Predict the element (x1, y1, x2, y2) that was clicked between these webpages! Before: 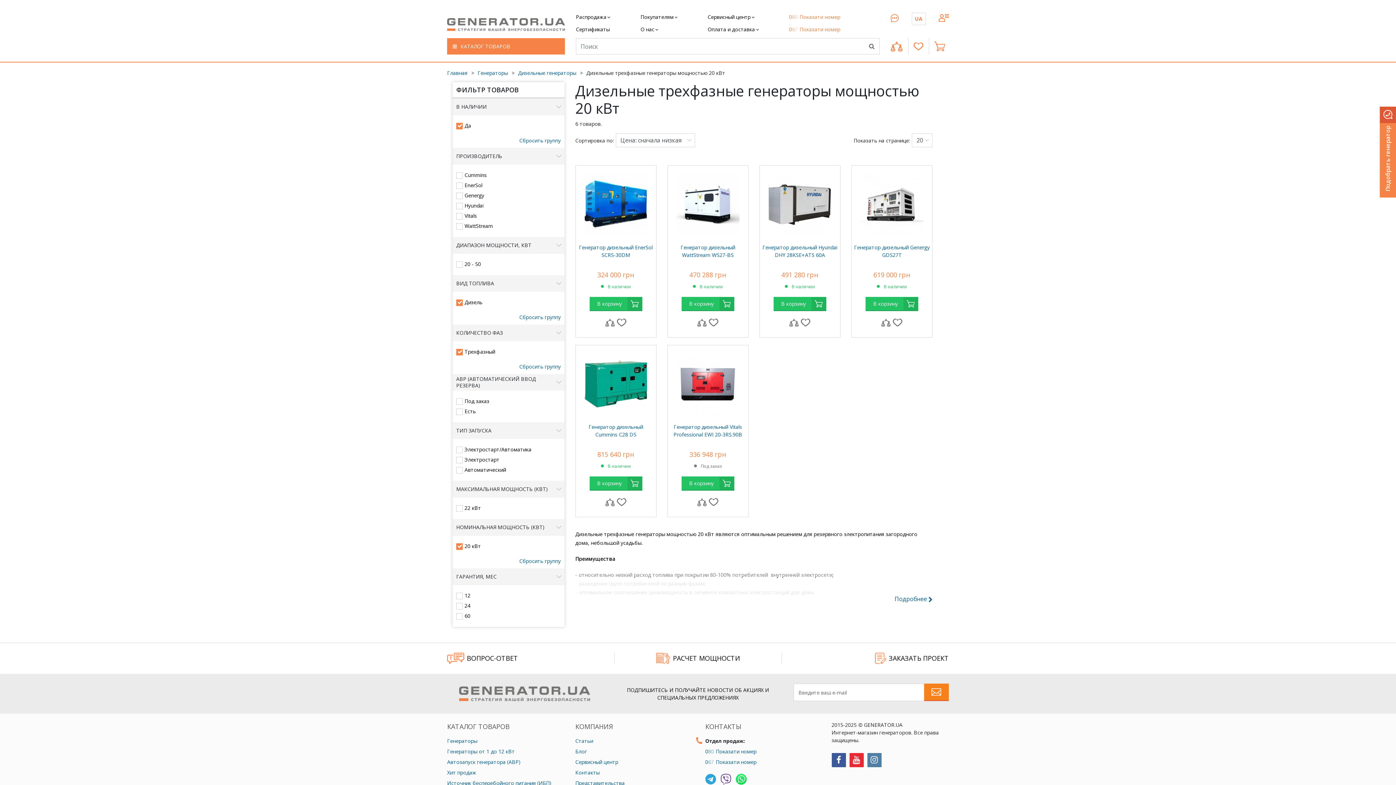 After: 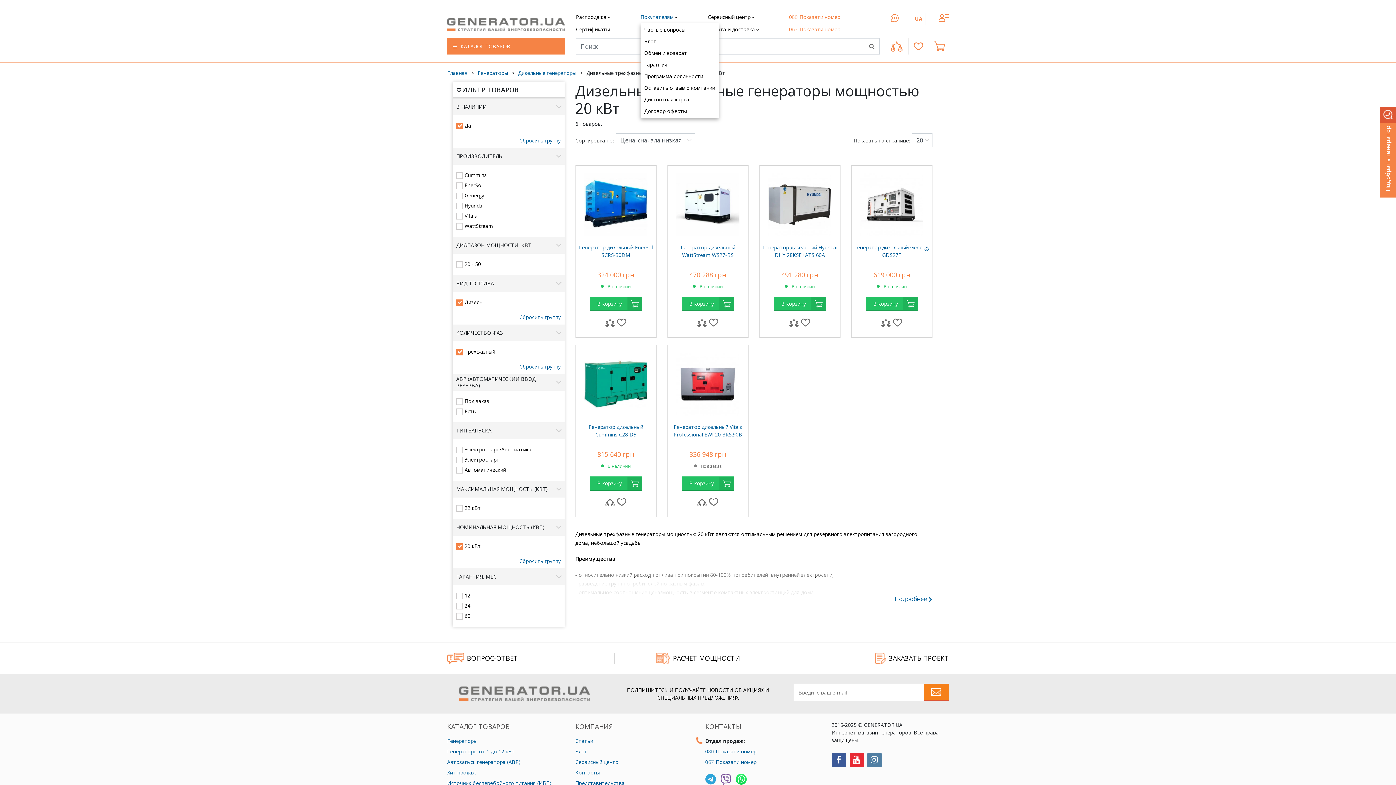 Action: label: Покупателям bbox: (640, 13, 673, 20)